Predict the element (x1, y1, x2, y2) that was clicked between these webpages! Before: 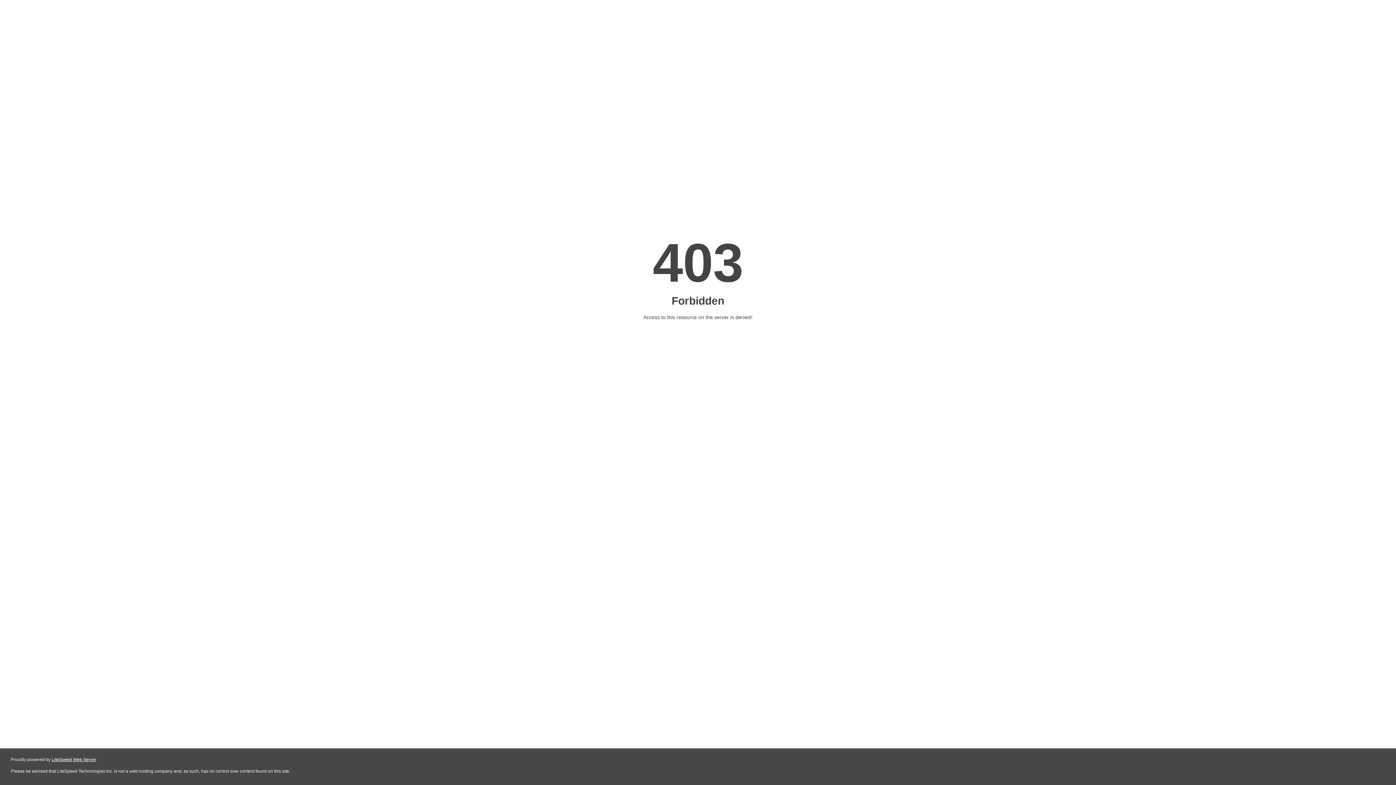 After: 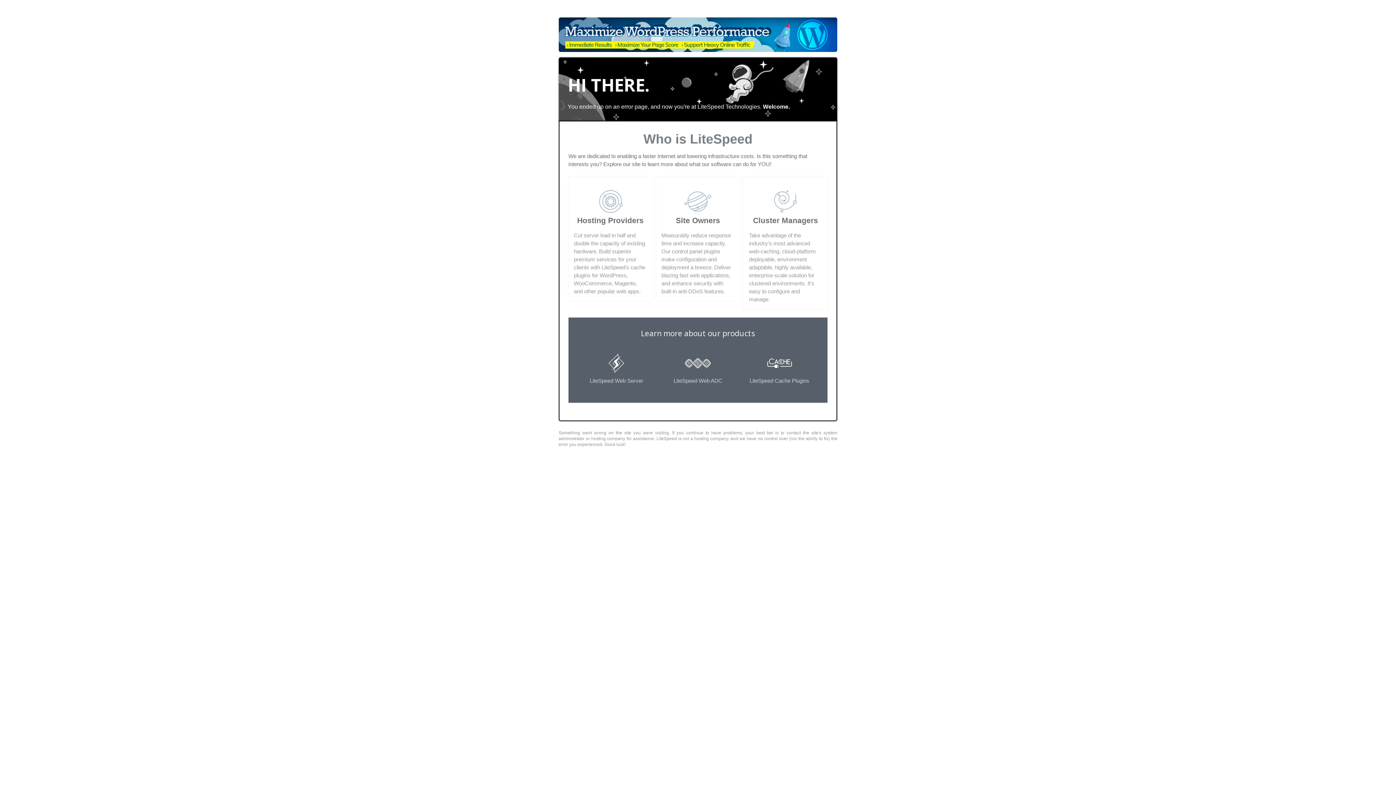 Action: bbox: (51, 757, 96, 762) label: LiteSpeed Web Server